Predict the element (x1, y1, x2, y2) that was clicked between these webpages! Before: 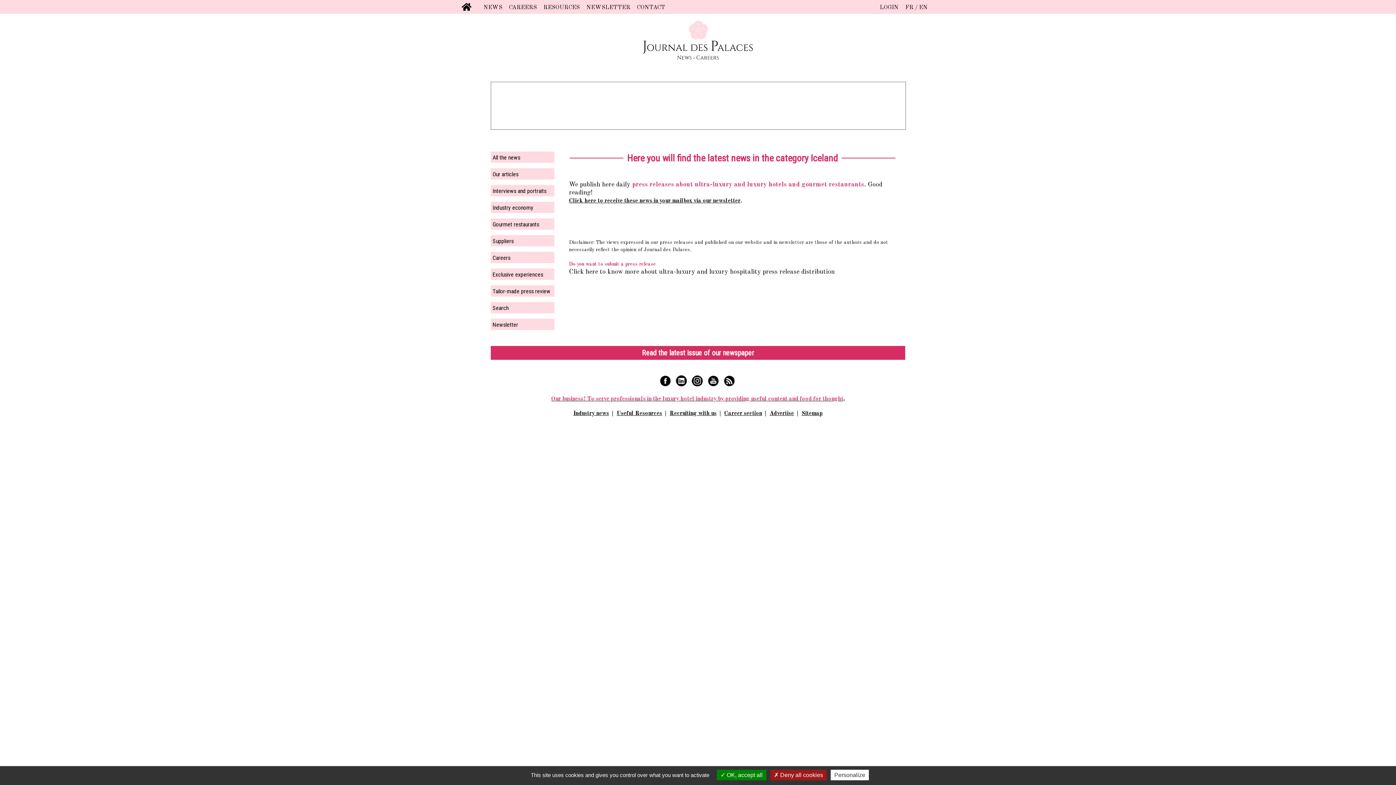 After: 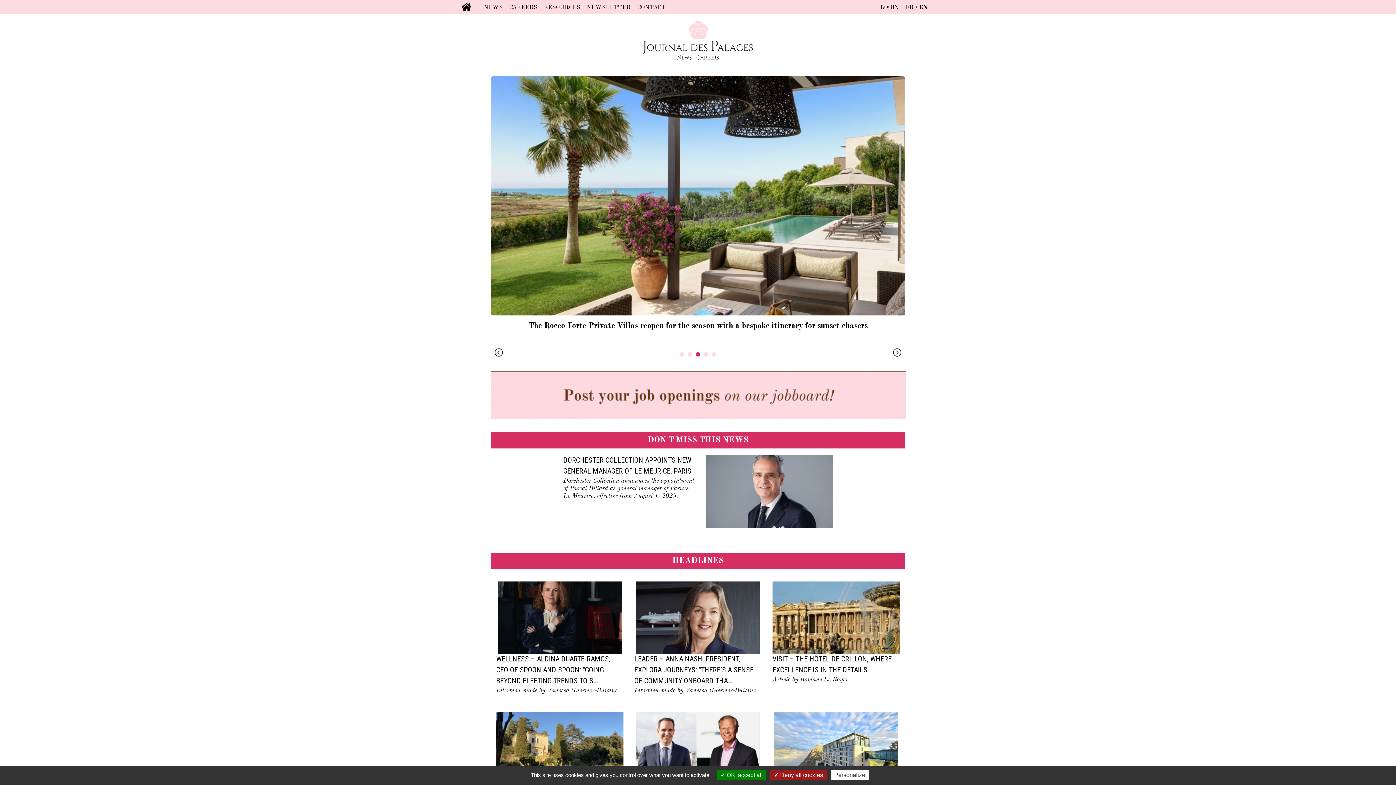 Action: bbox: (461, 5, 475, 11)